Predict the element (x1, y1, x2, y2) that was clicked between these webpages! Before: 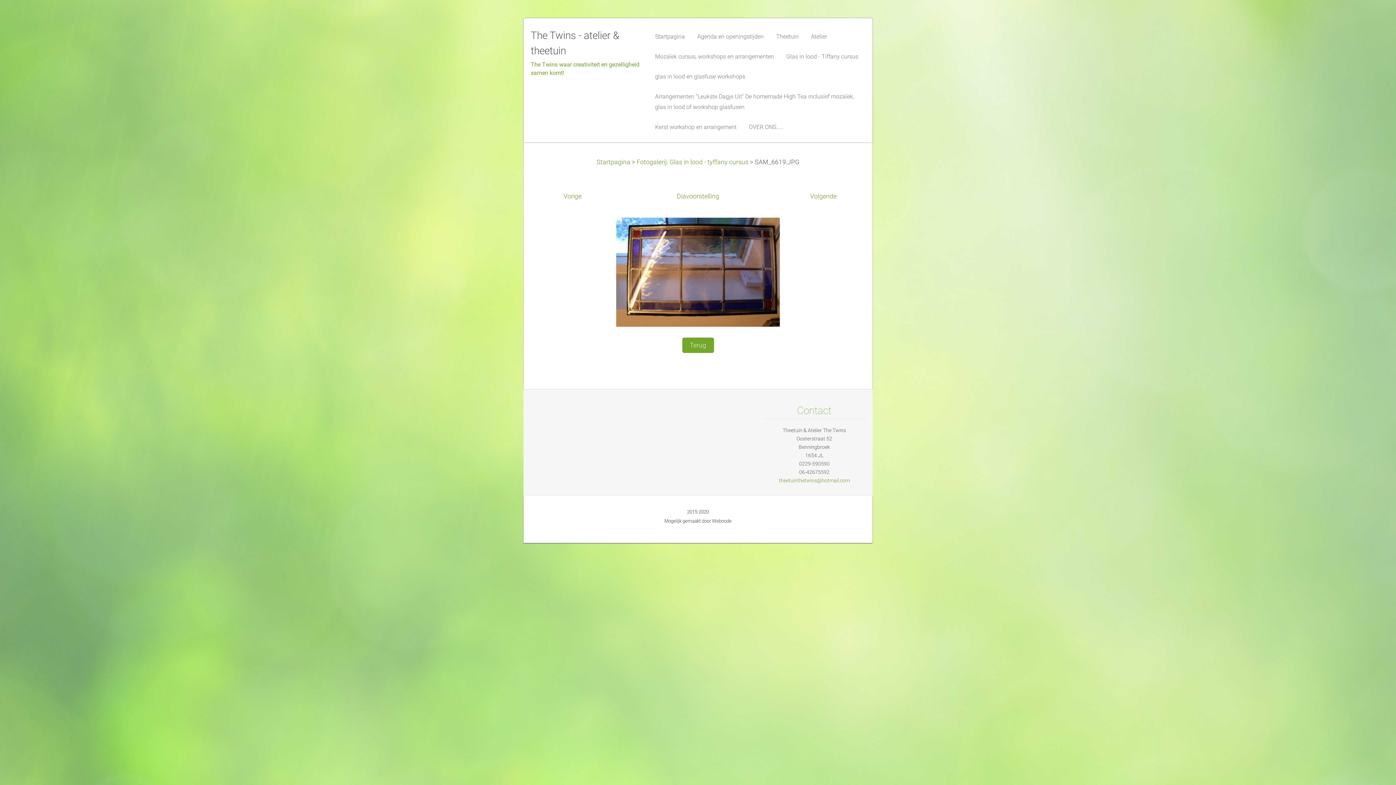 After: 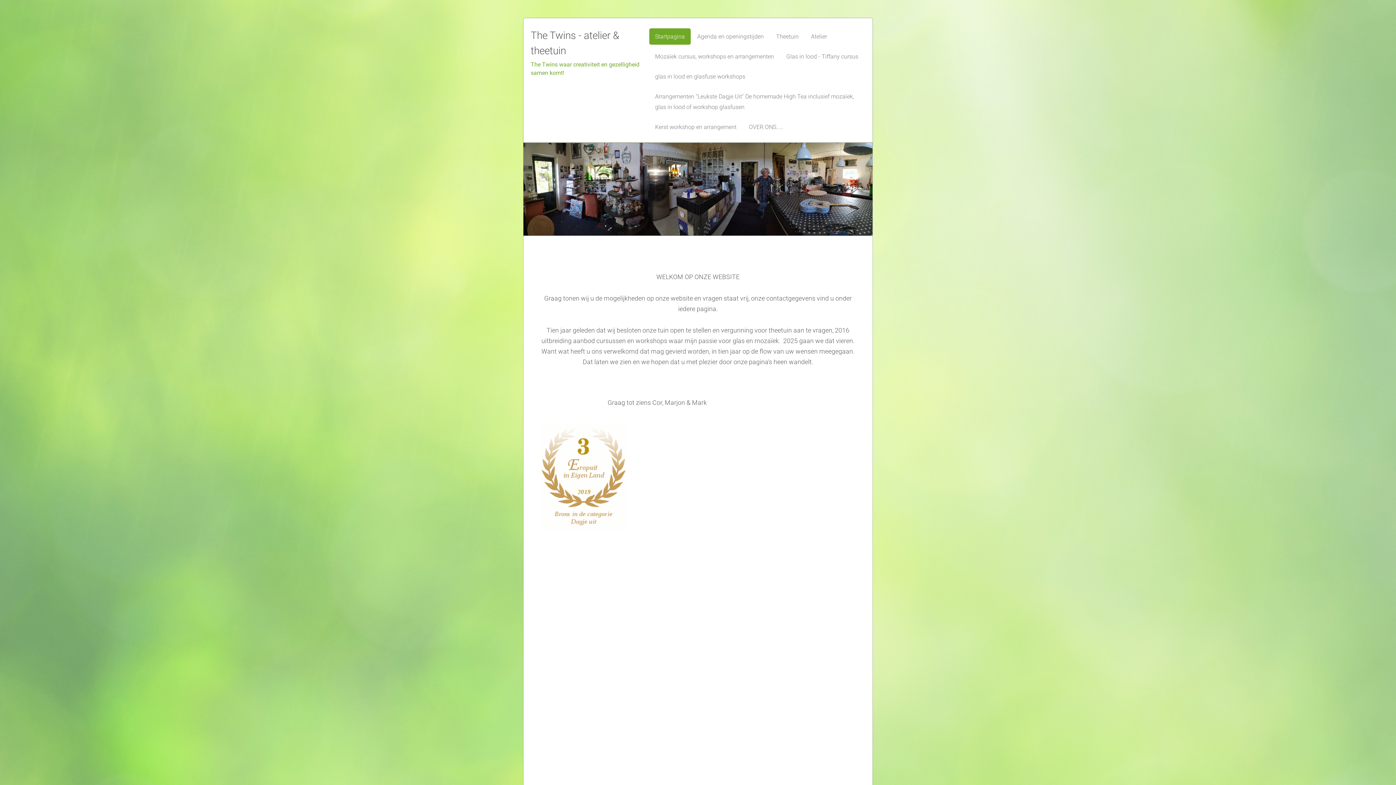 Action: bbox: (649, 28, 690, 44) label: Startpagina